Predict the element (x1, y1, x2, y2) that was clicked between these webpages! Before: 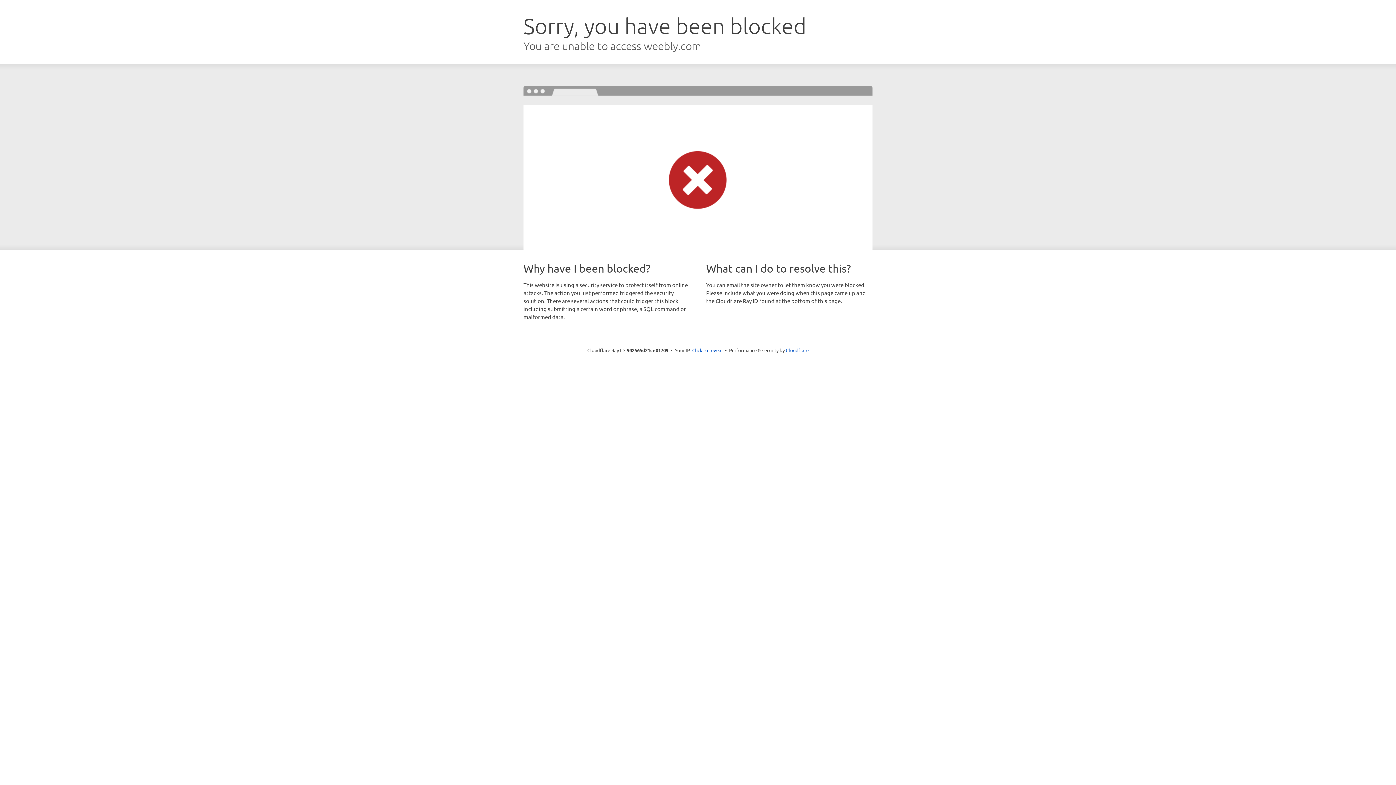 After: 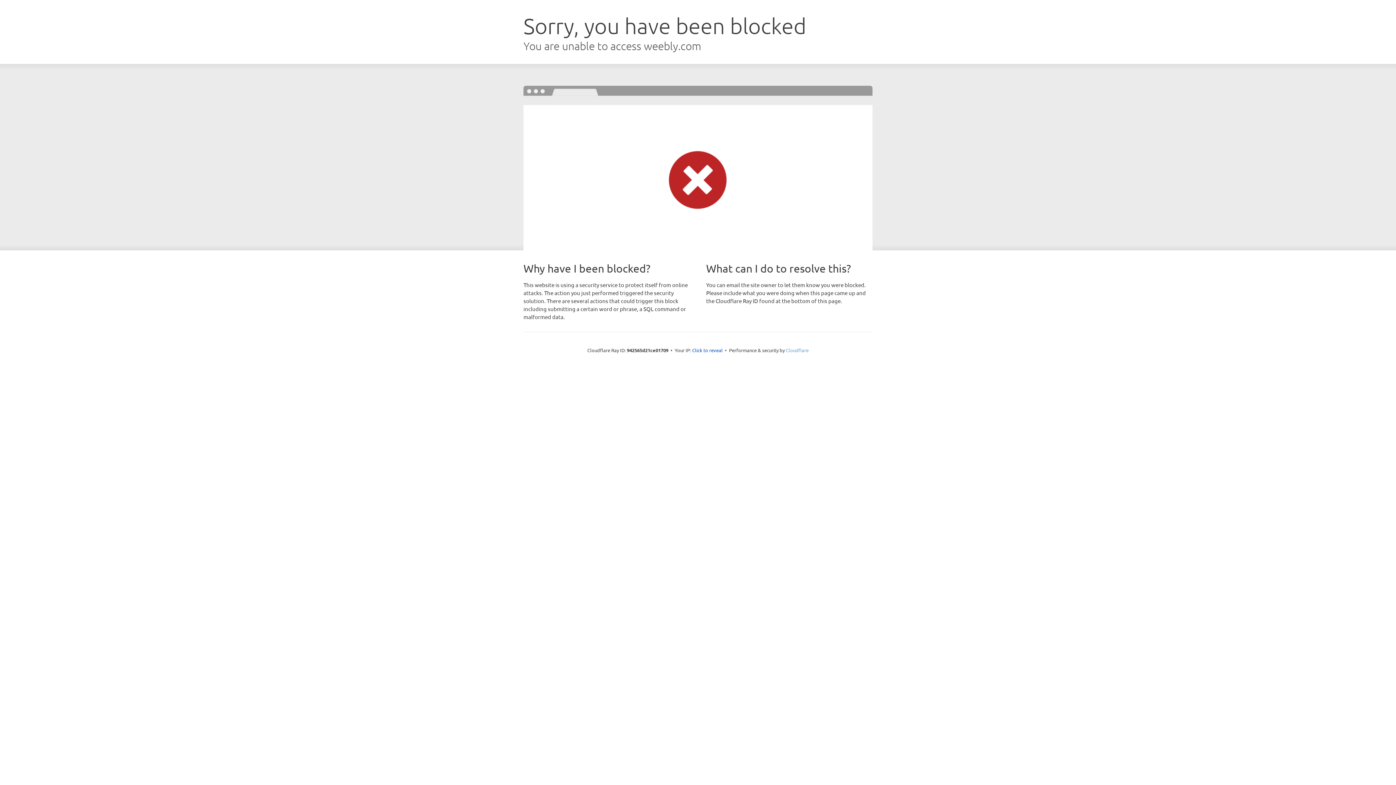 Action: bbox: (786, 347, 808, 353) label: Cloudflare